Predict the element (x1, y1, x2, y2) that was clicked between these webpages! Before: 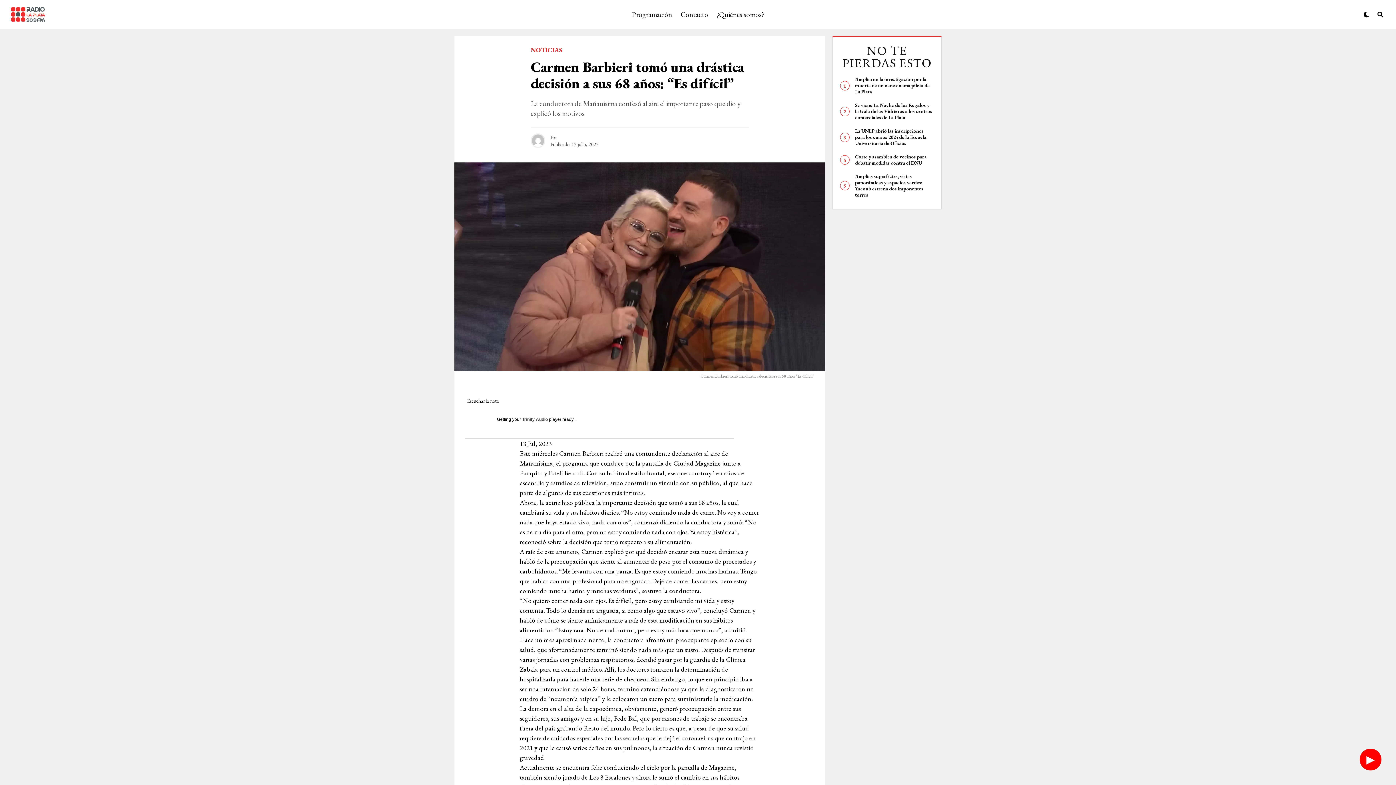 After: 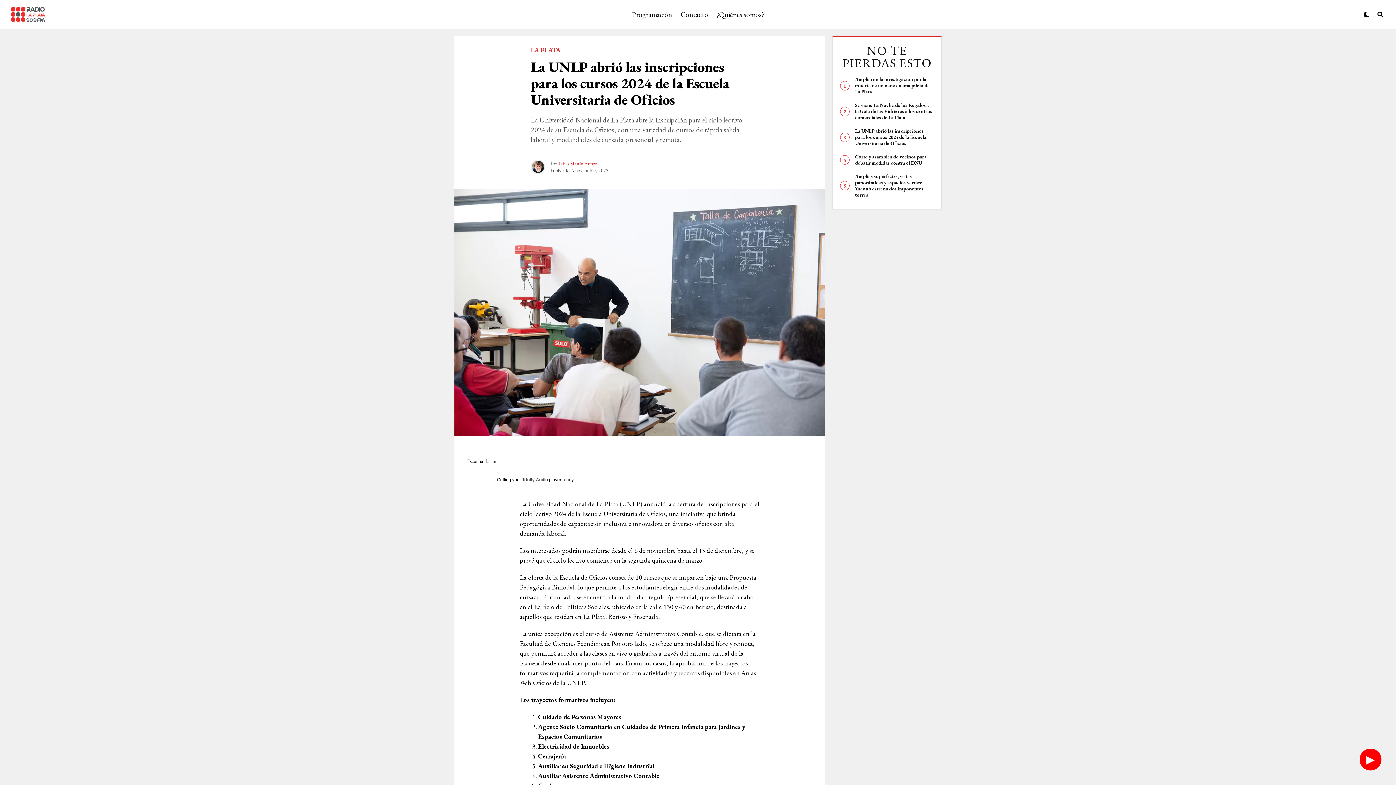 Action: bbox: (855, 126, 926, 146) label: La UNLP abrió las inscripciones para los cursos 2024 de la Escuela Universitaria de Oficios